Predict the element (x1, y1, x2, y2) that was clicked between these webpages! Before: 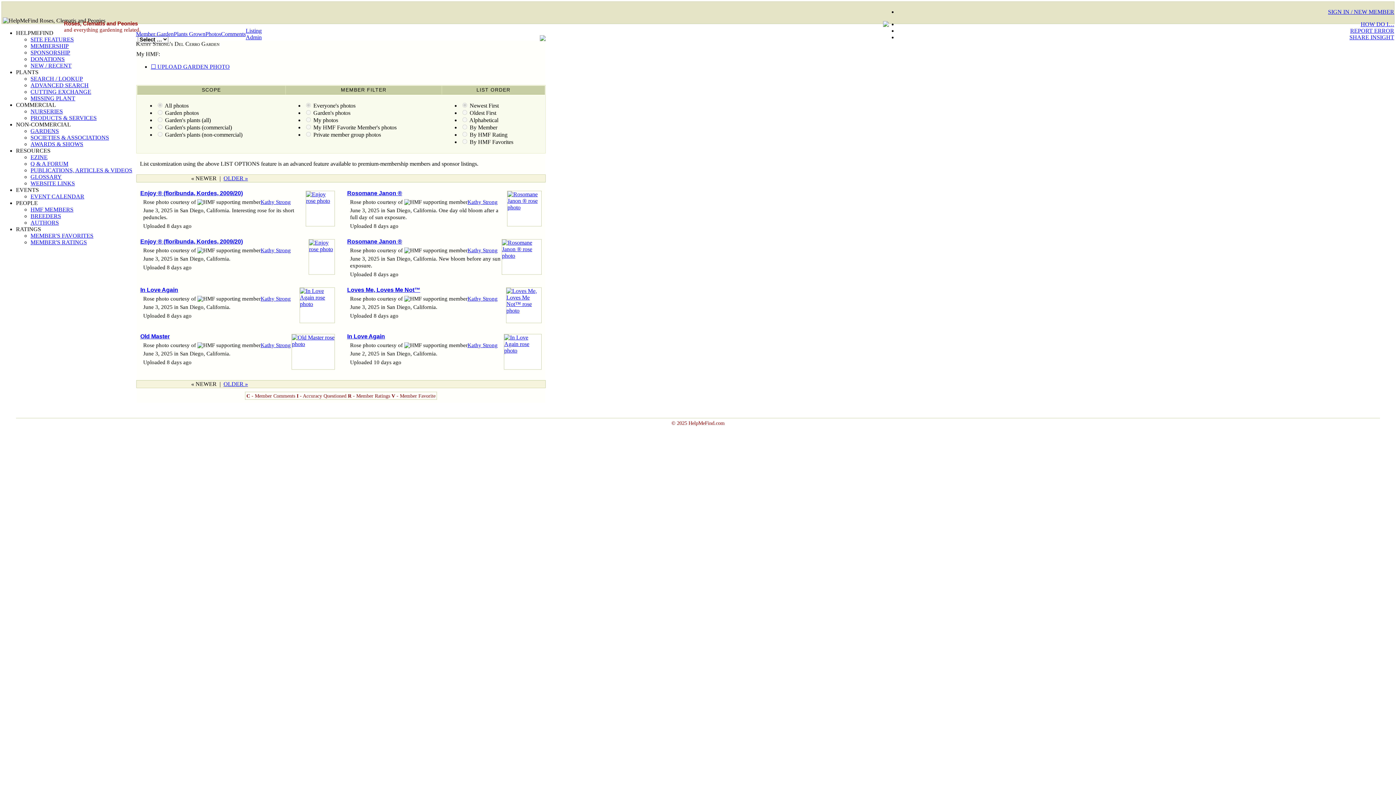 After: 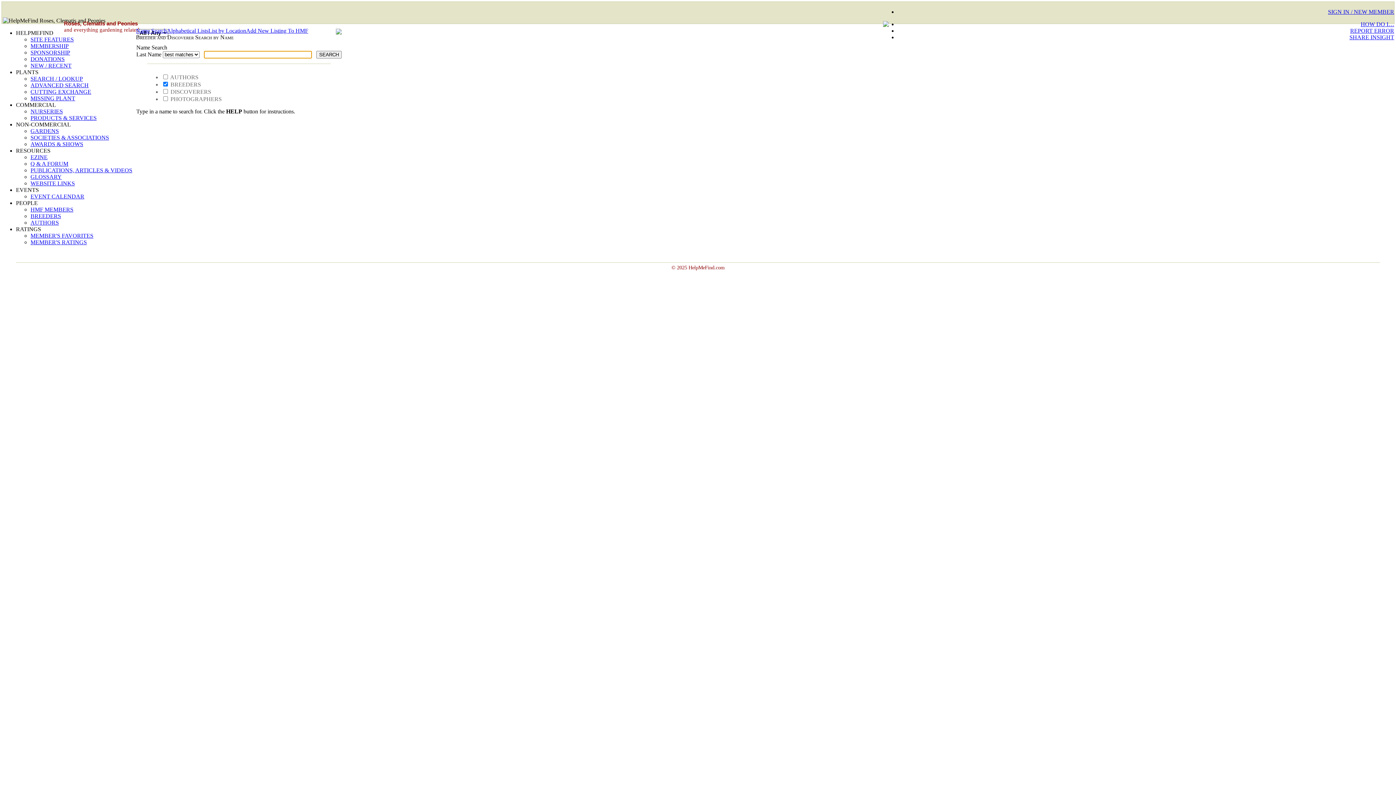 Action: label: BREEDERS bbox: (30, 213, 61, 219)